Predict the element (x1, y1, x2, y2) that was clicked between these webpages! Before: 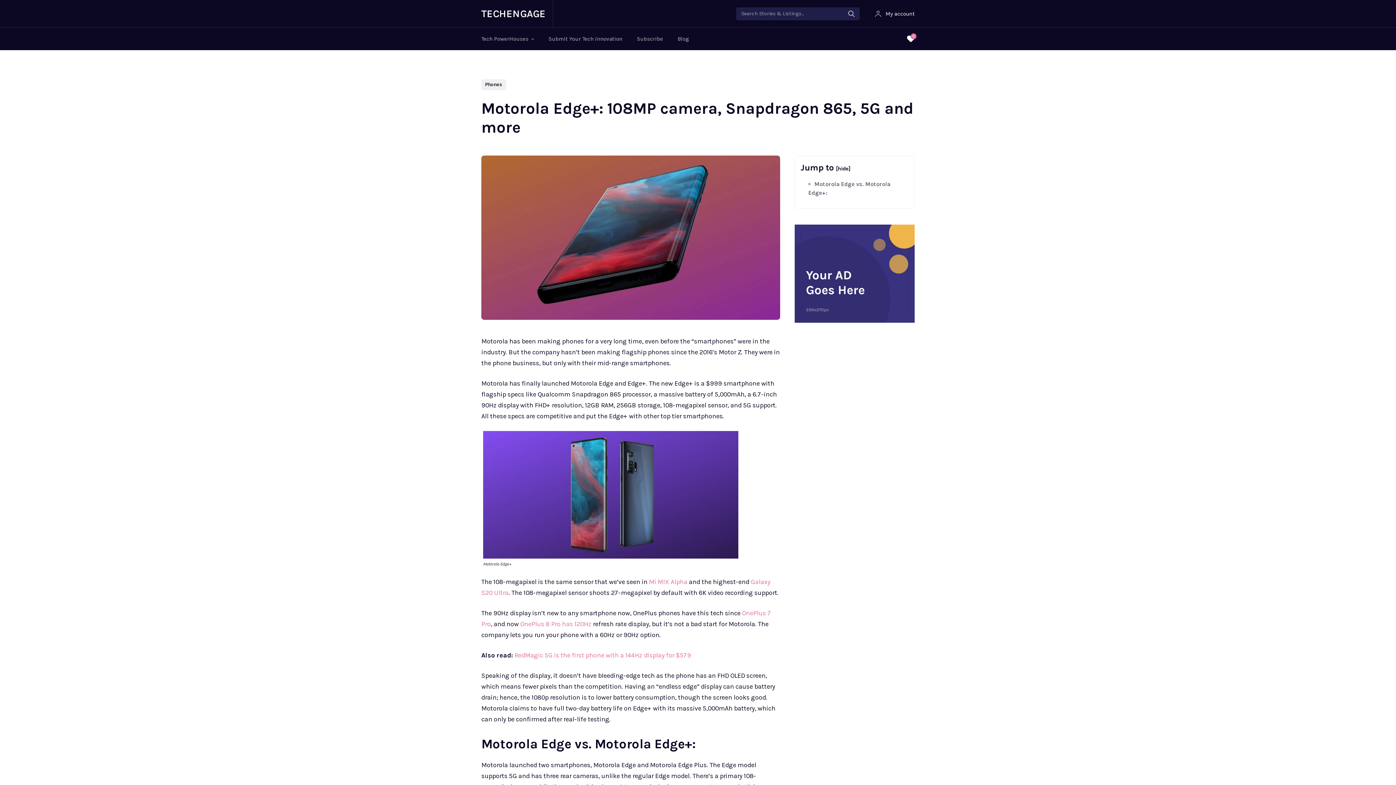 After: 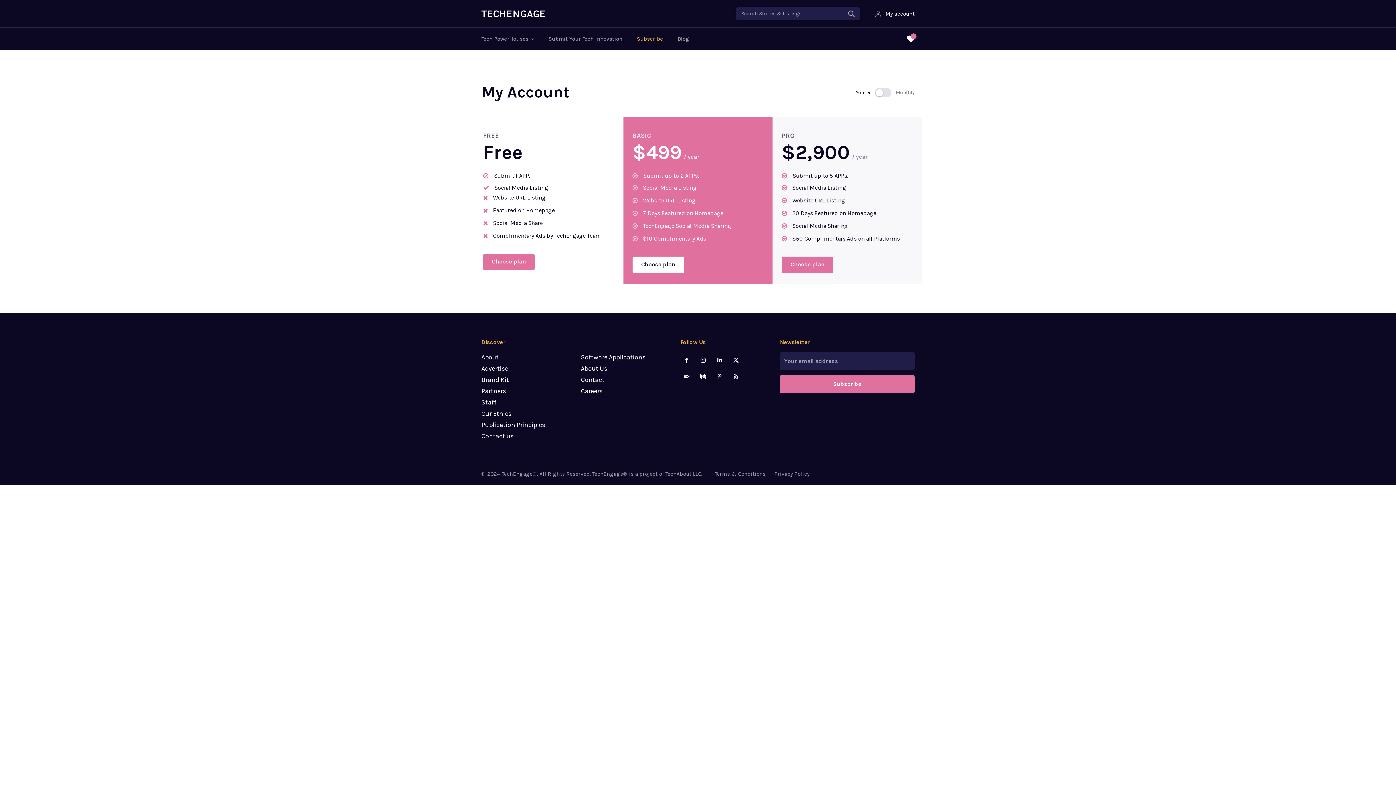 Action: bbox: (637, 27, 663, 50) label: Subscribe